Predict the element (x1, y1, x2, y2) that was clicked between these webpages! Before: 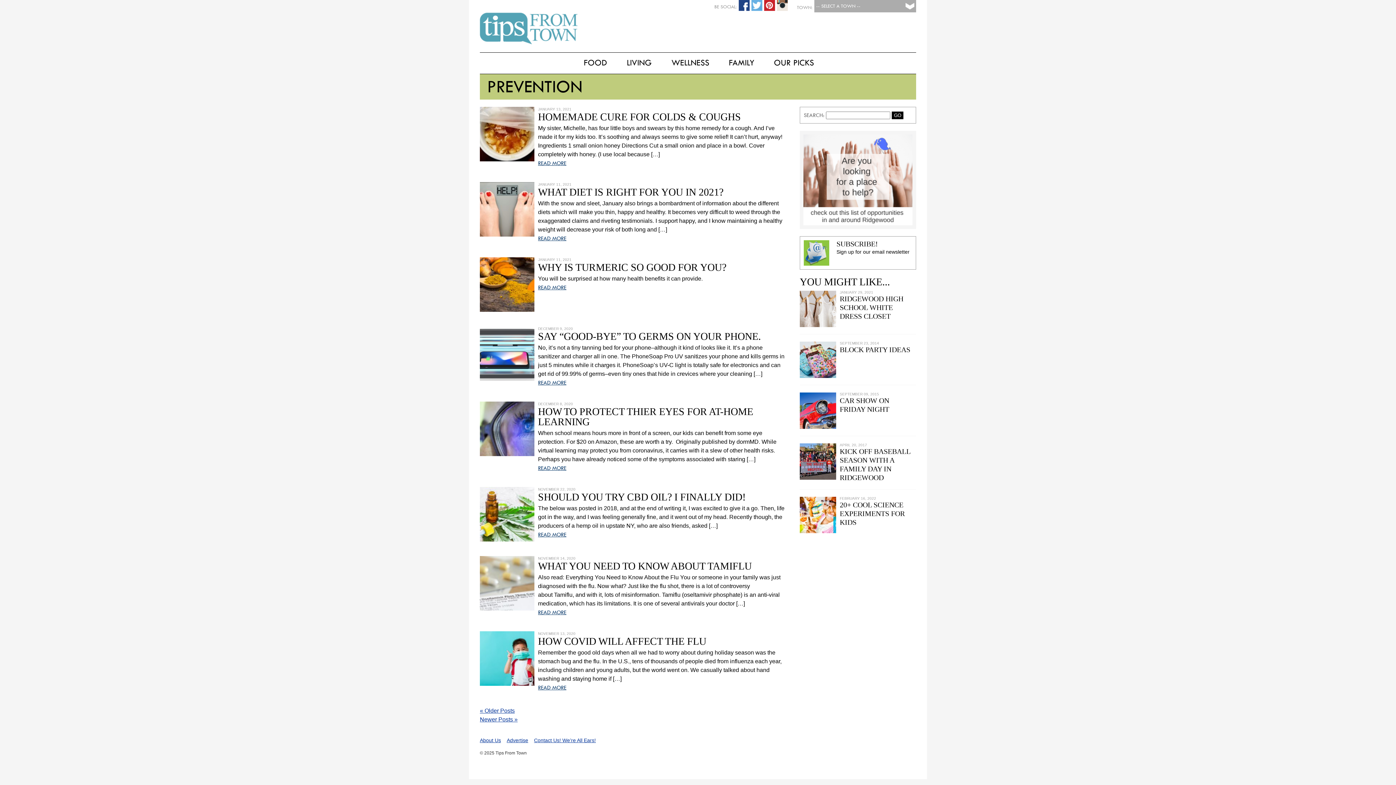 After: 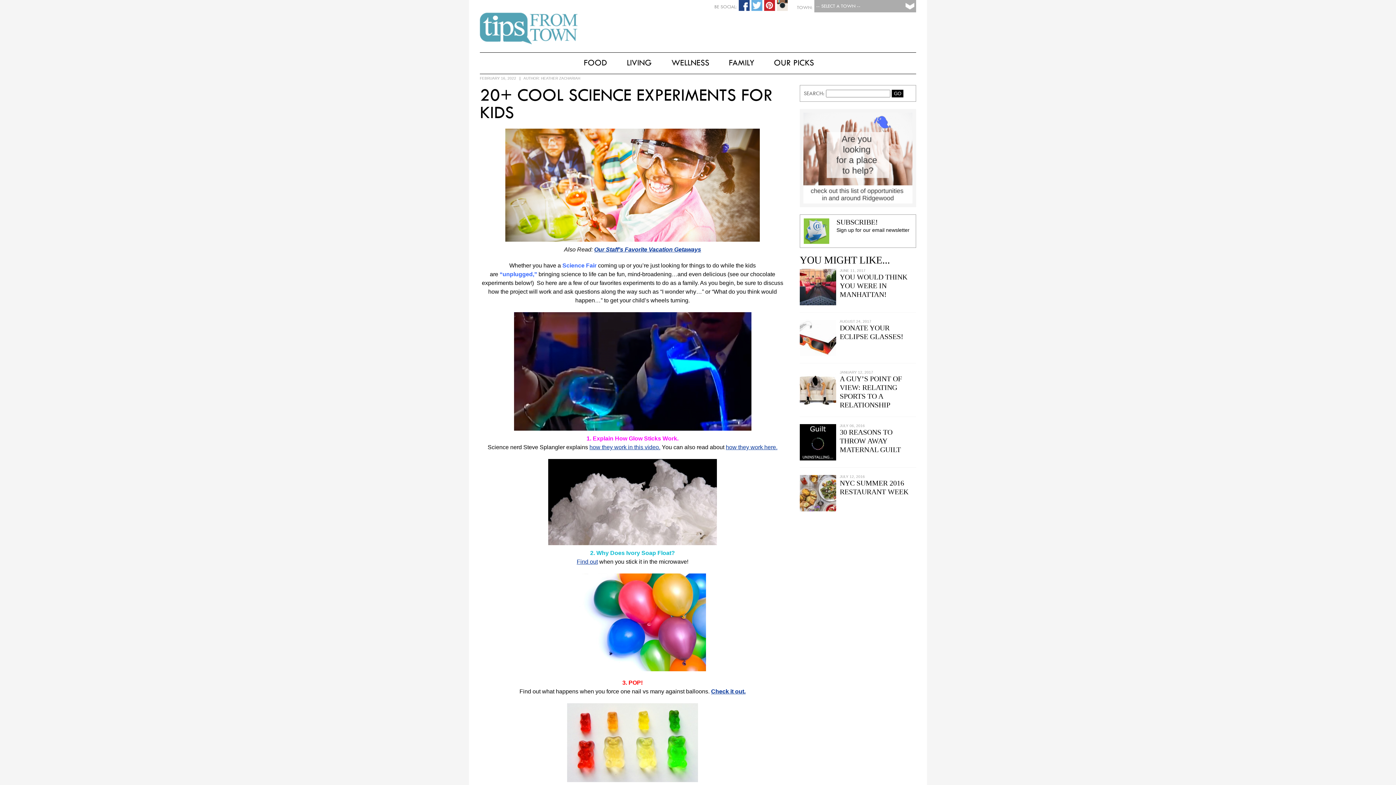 Action: bbox: (800, 528, 836, 534)